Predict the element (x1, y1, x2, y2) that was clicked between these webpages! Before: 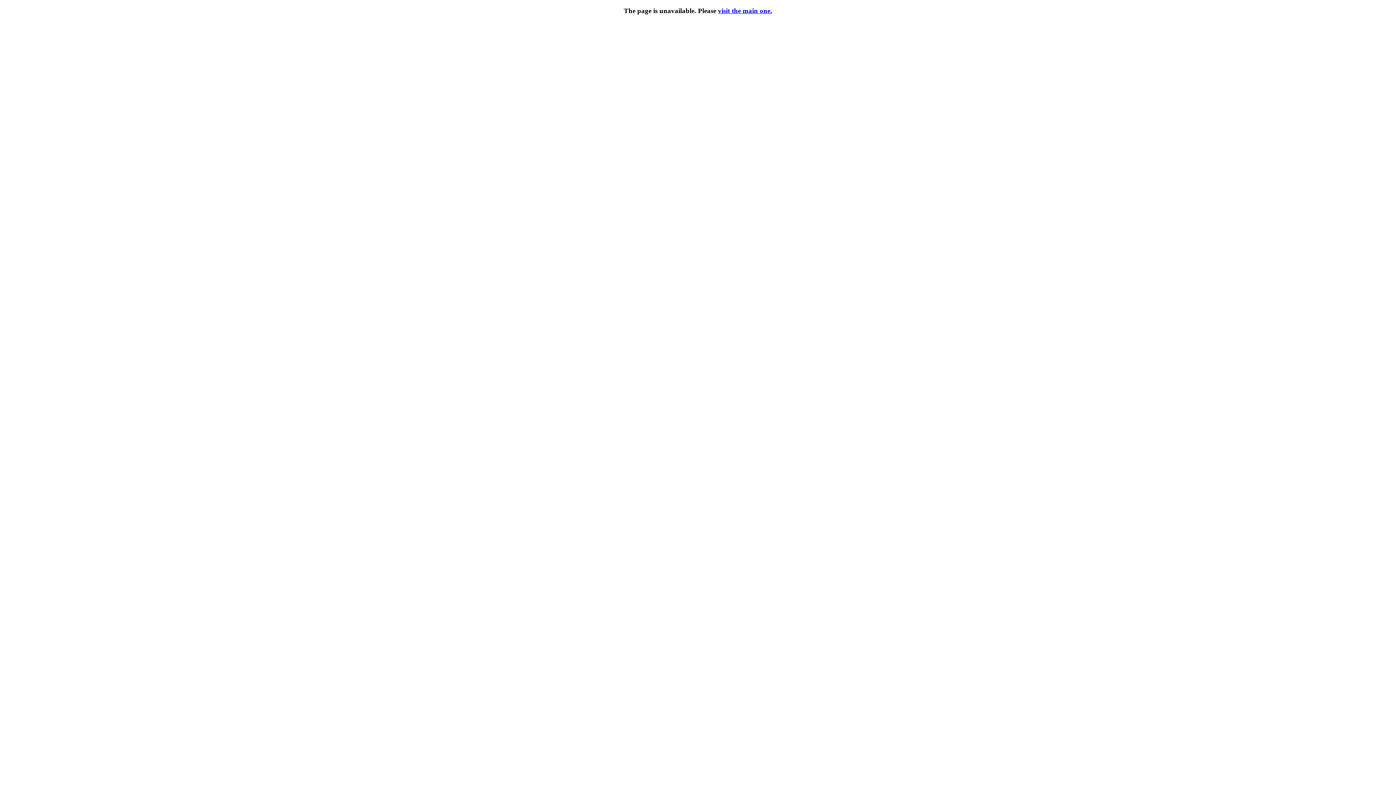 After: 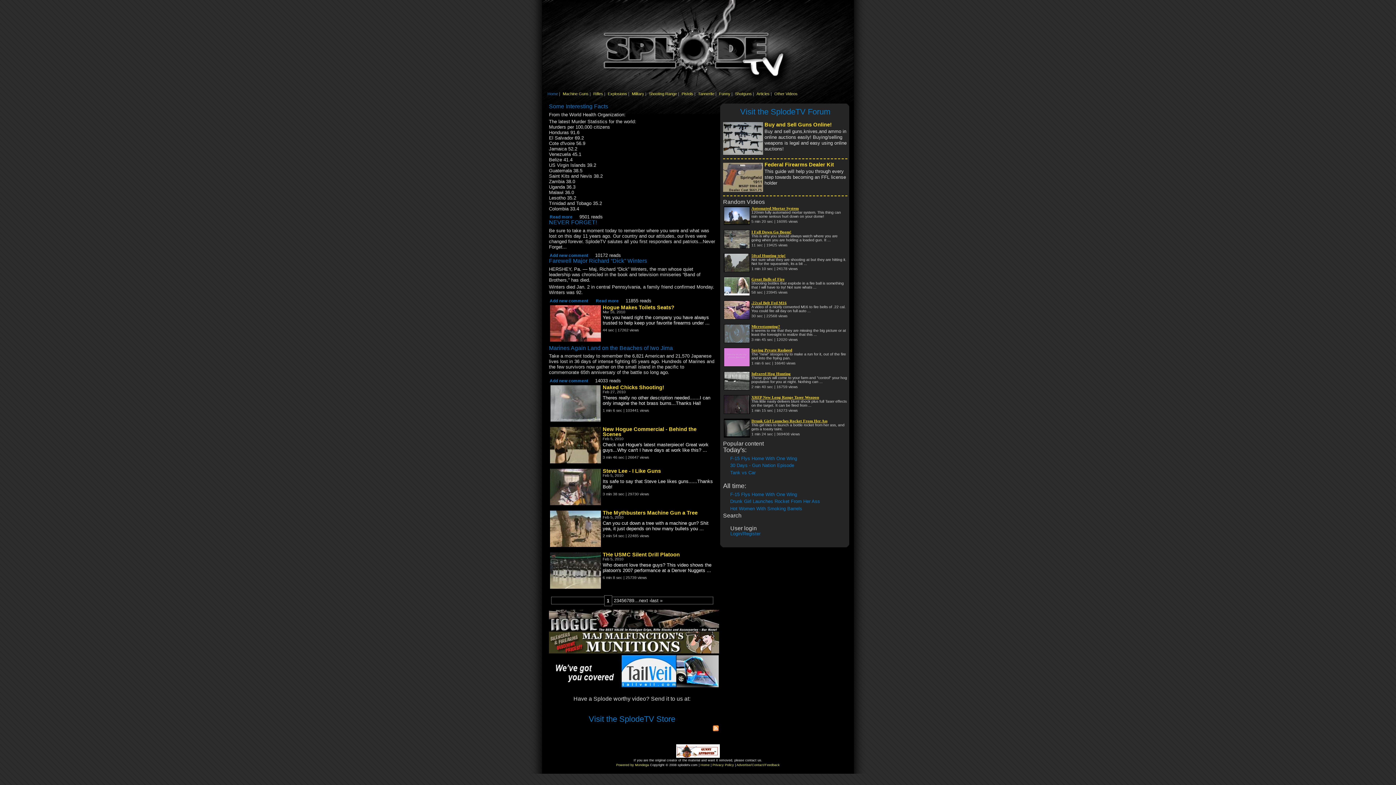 Action: bbox: (718, 6, 772, 14) label: visit the main one.